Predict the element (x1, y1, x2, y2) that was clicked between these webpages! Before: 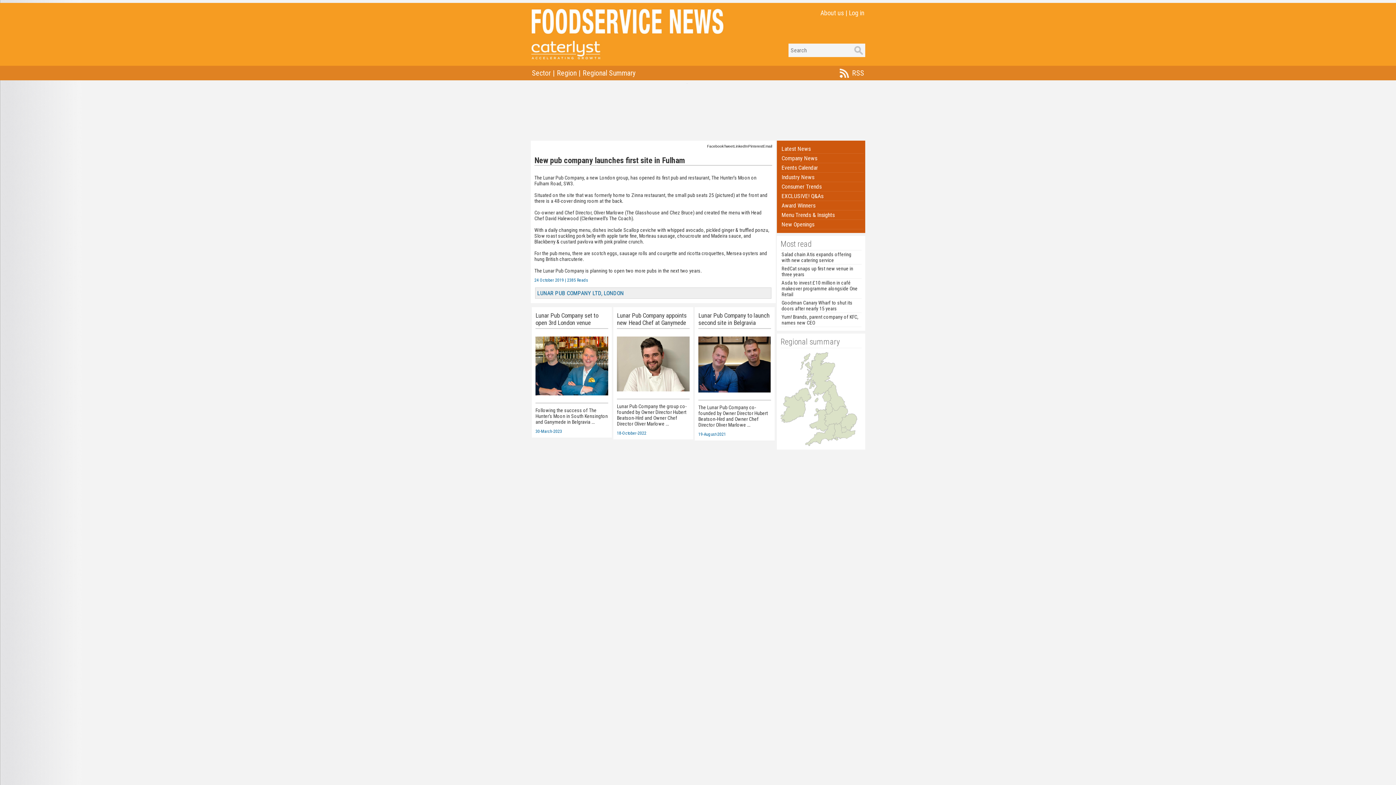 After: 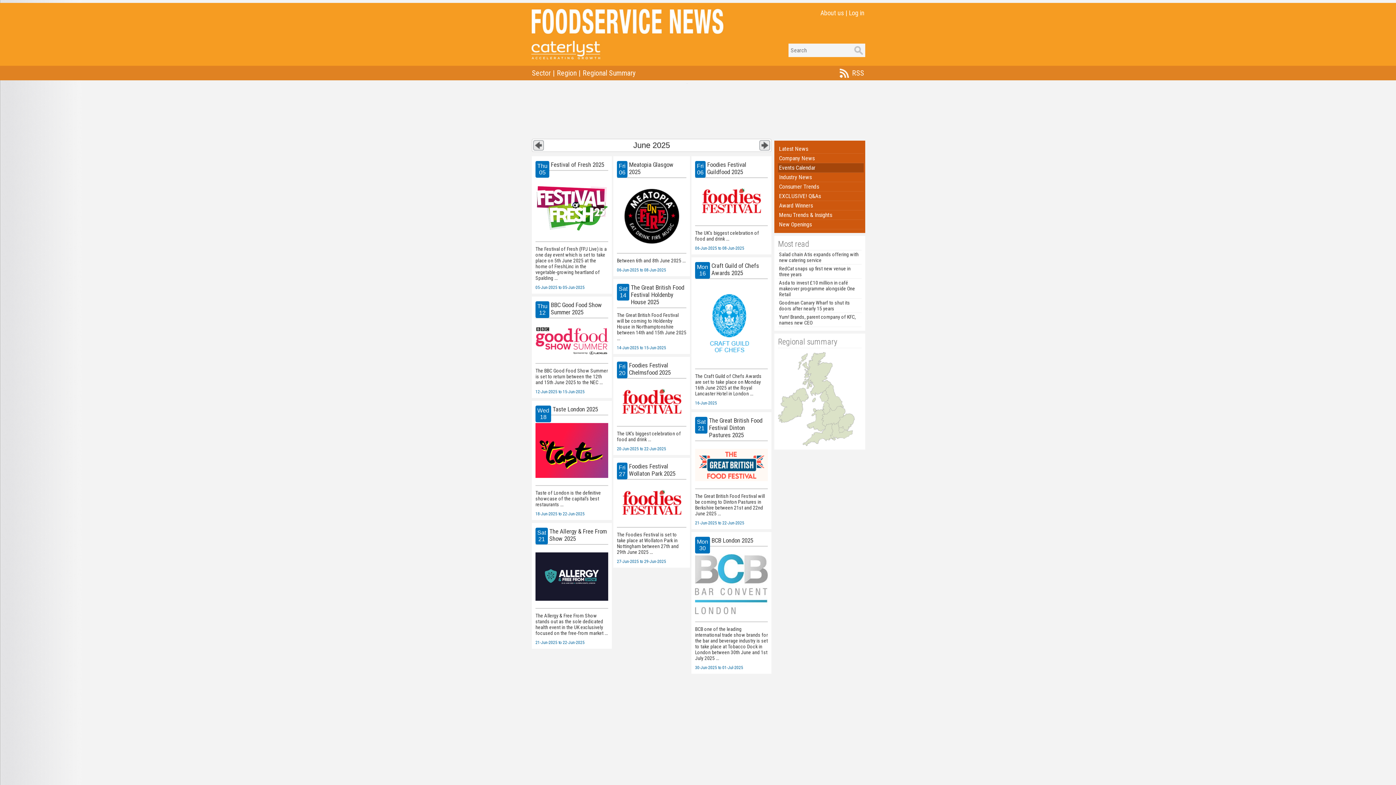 Action: bbox: (780, 163, 864, 172) label: Events Calendar